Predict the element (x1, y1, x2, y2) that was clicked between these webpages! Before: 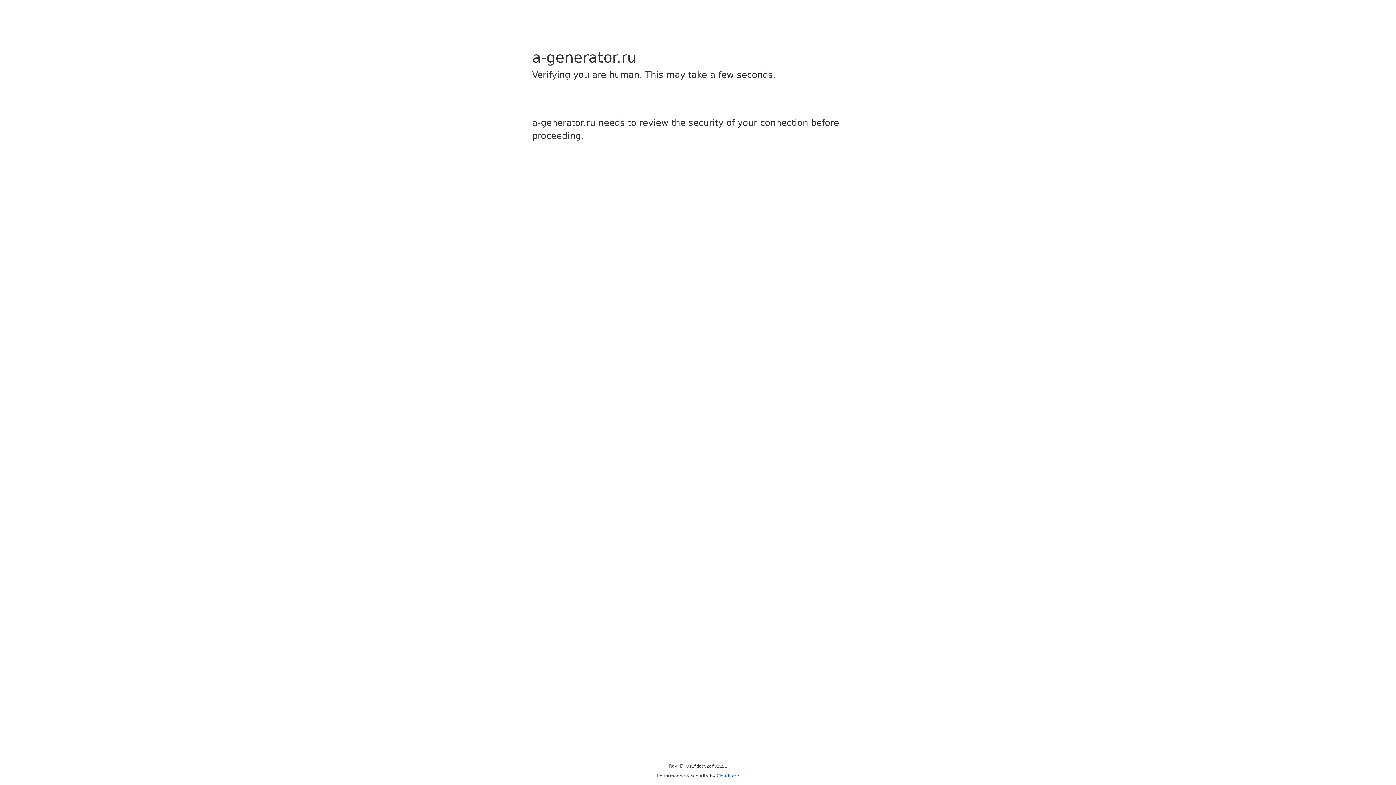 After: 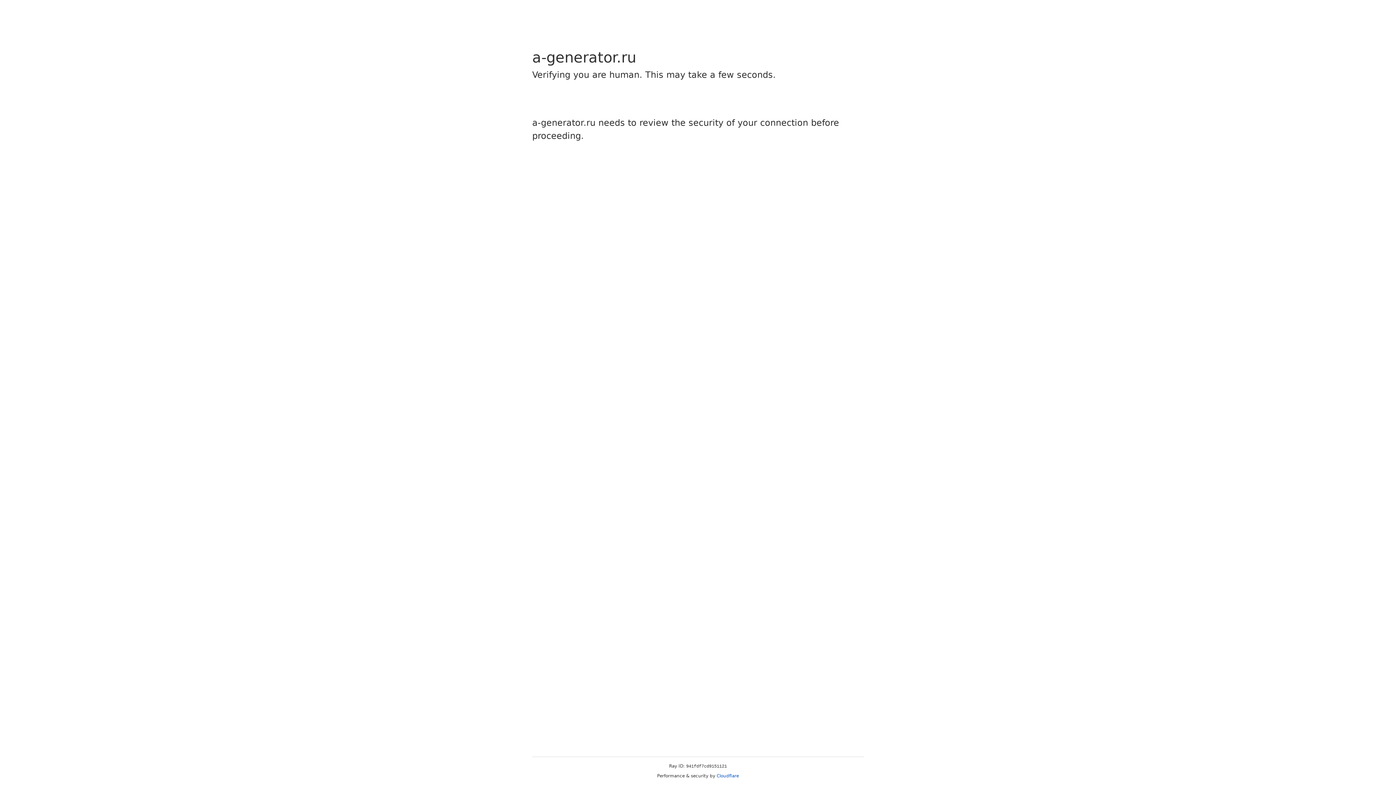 Action: bbox: (716, 773, 739, 778) label: Cloudflare